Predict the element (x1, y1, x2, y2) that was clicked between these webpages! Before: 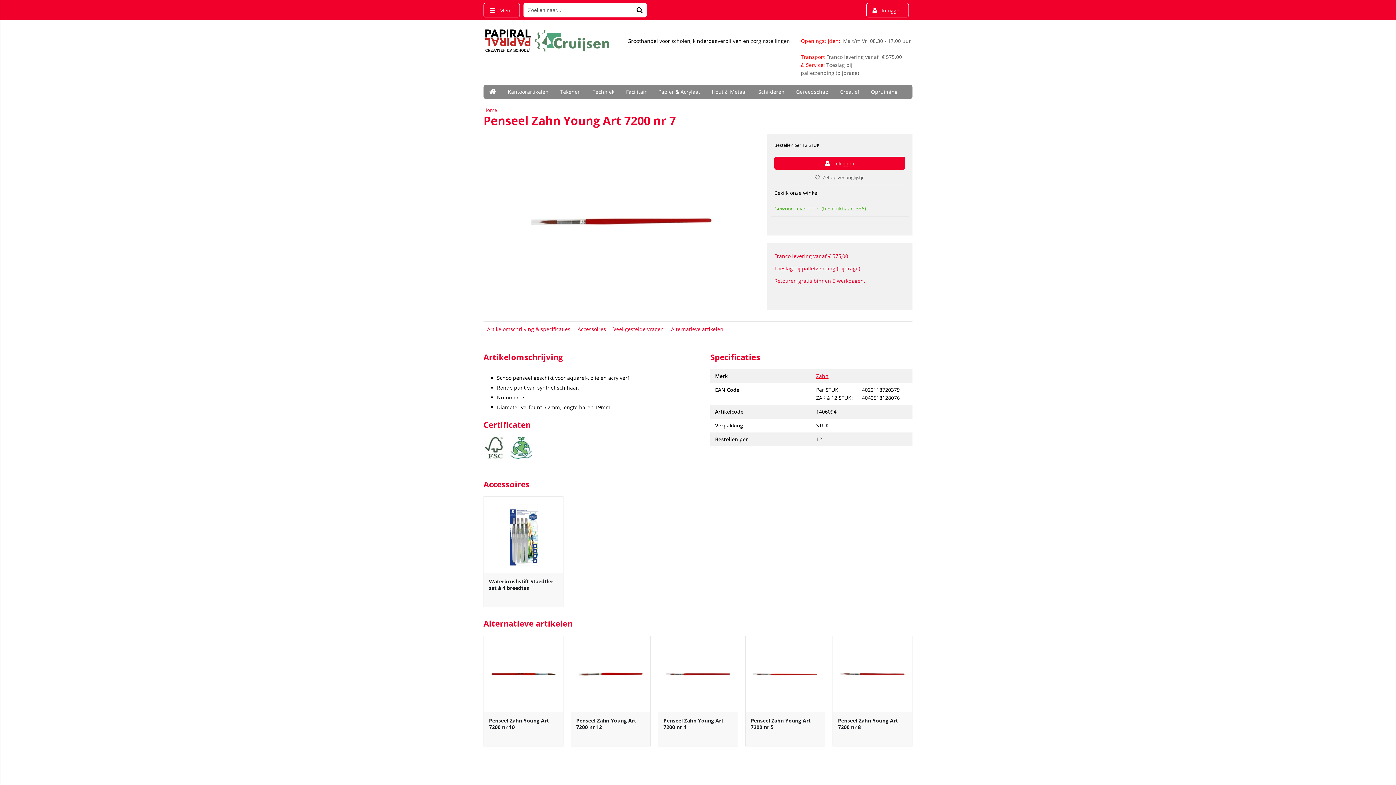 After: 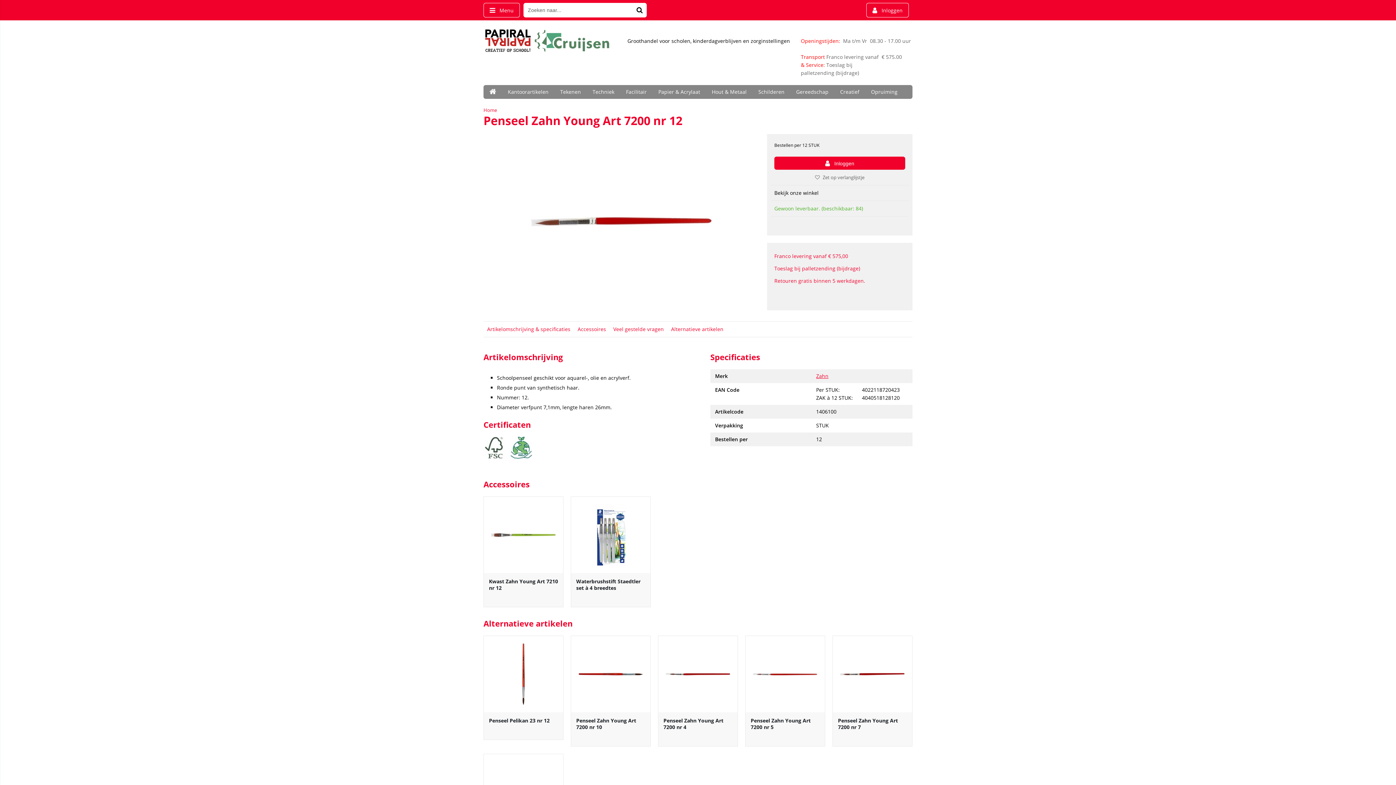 Action: bbox: (576, 717, 636, 730) label: Penseel Zahn Young Art 7200 nr 12